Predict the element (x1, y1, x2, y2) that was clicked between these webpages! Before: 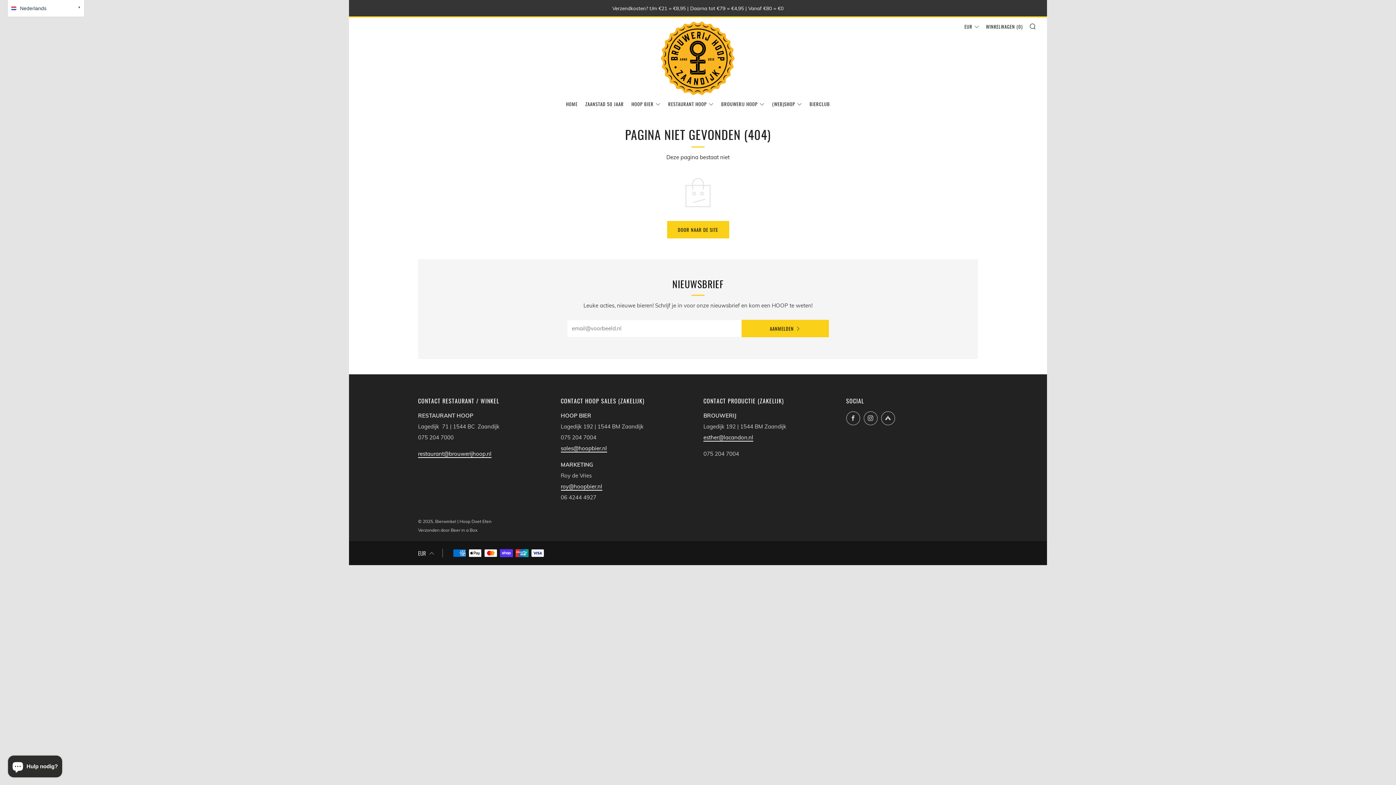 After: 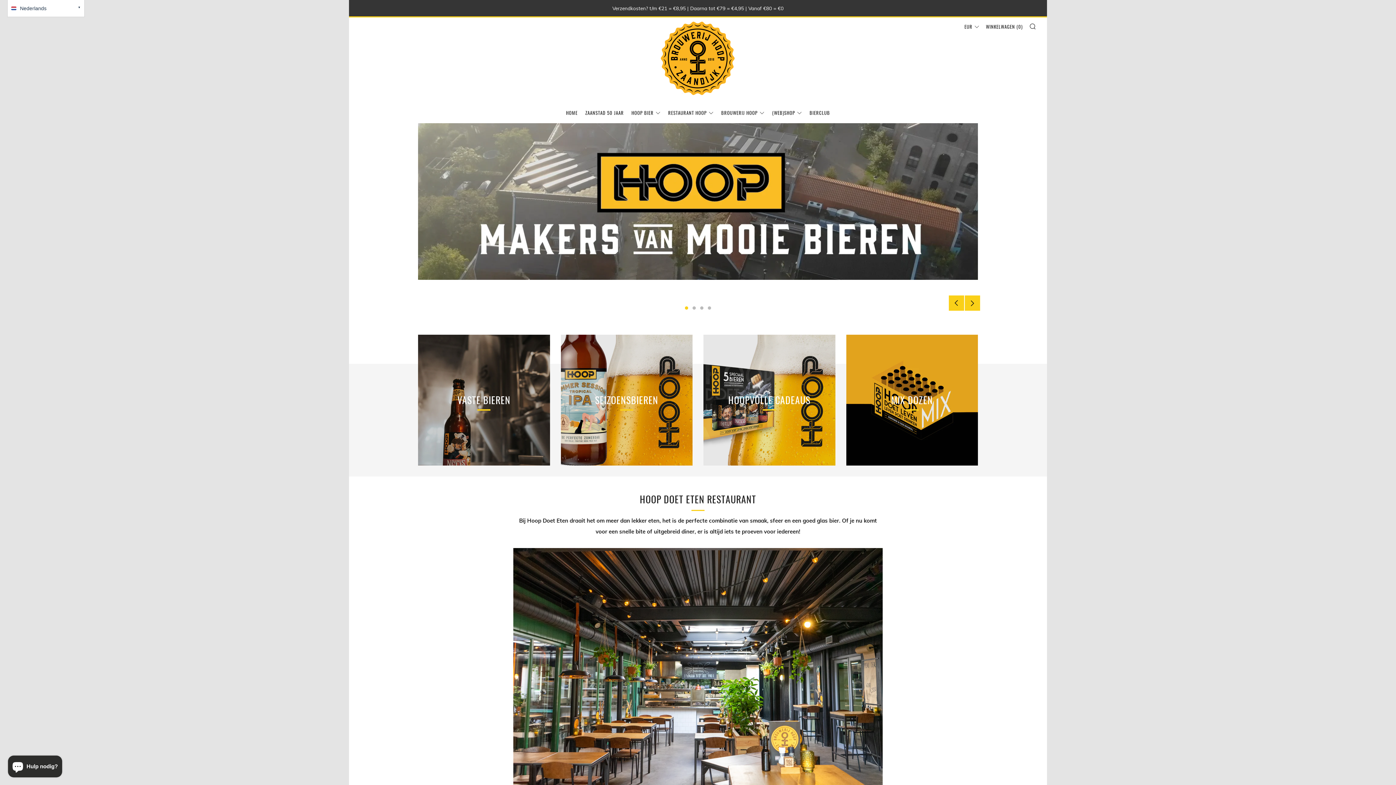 Action: bbox: (660, 17, 736, 98)